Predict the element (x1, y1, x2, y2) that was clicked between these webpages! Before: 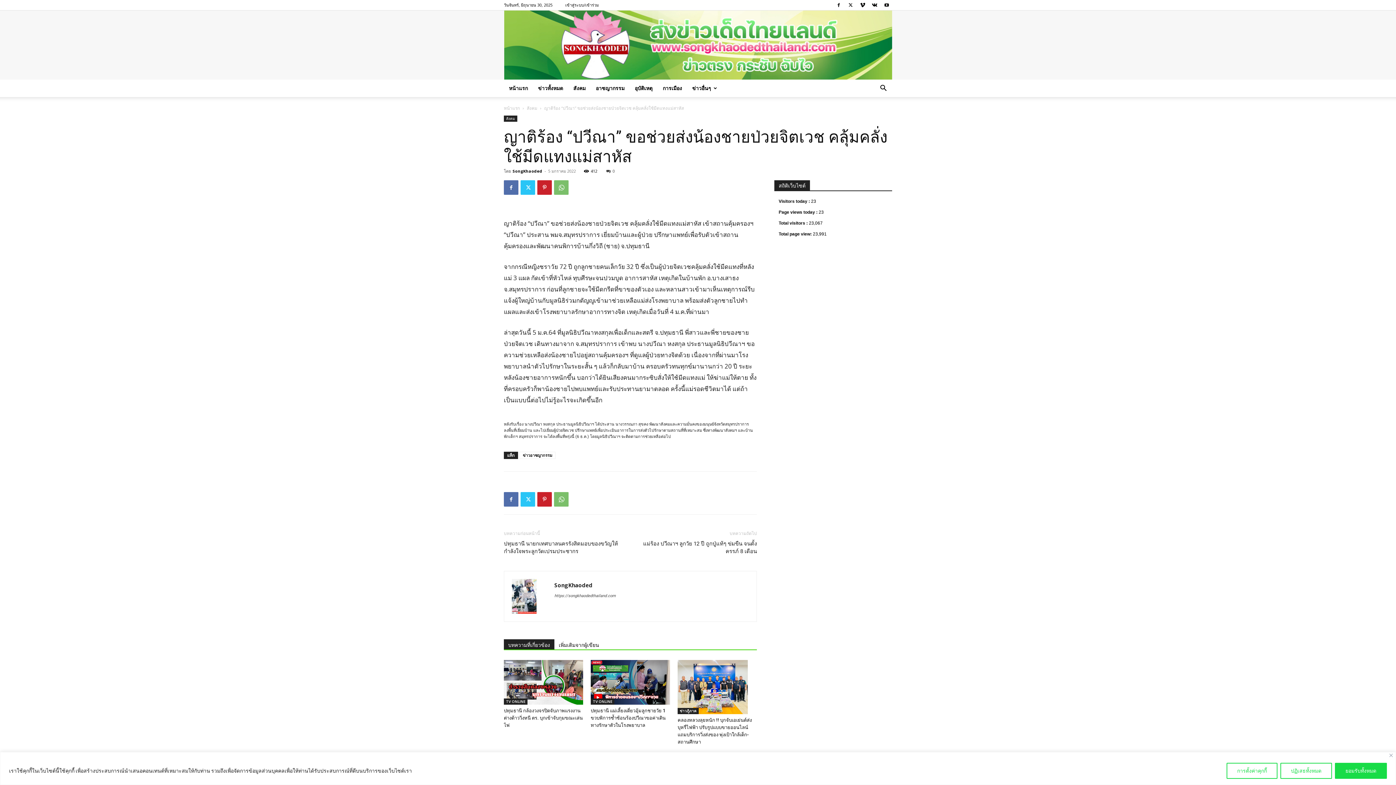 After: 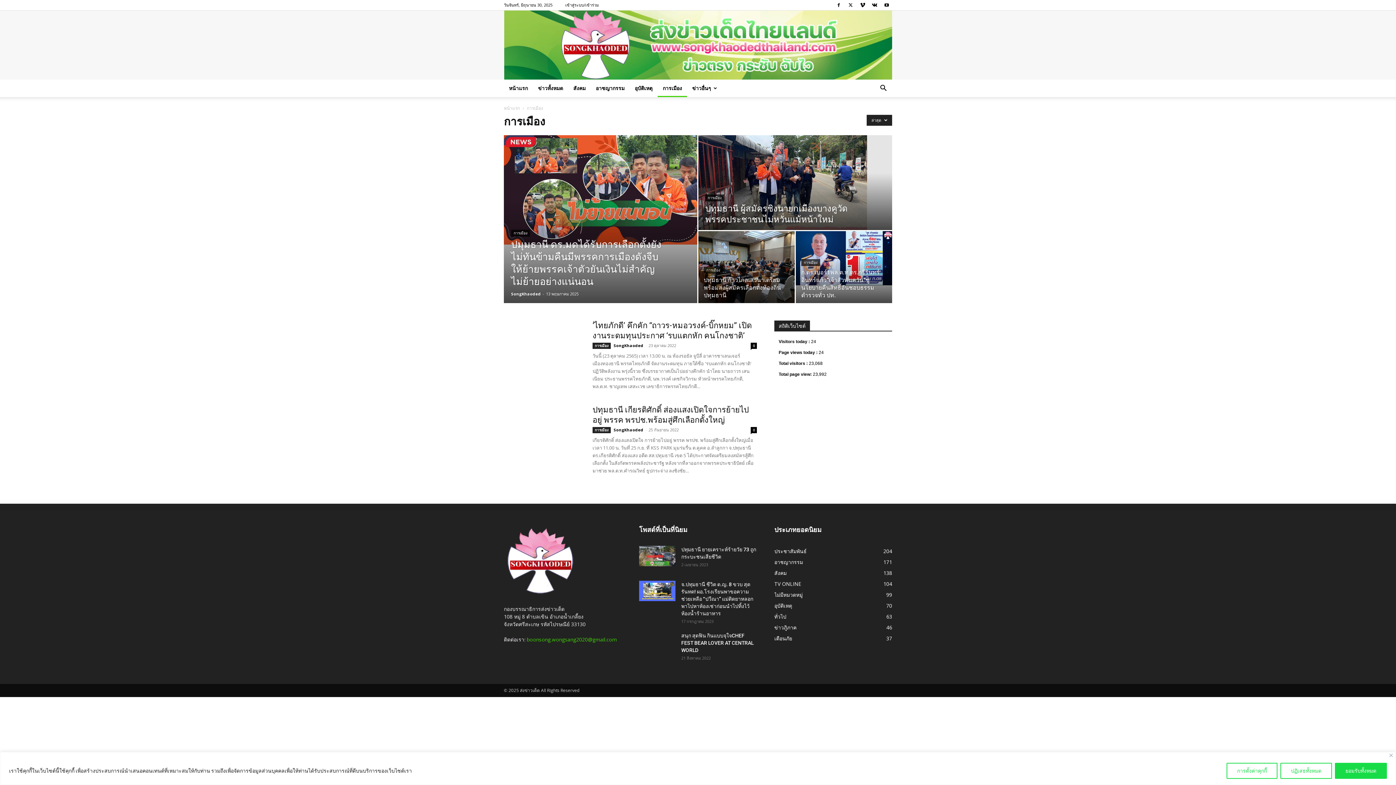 Action: label: การเมือง bbox: (657, 79, 687, 97)